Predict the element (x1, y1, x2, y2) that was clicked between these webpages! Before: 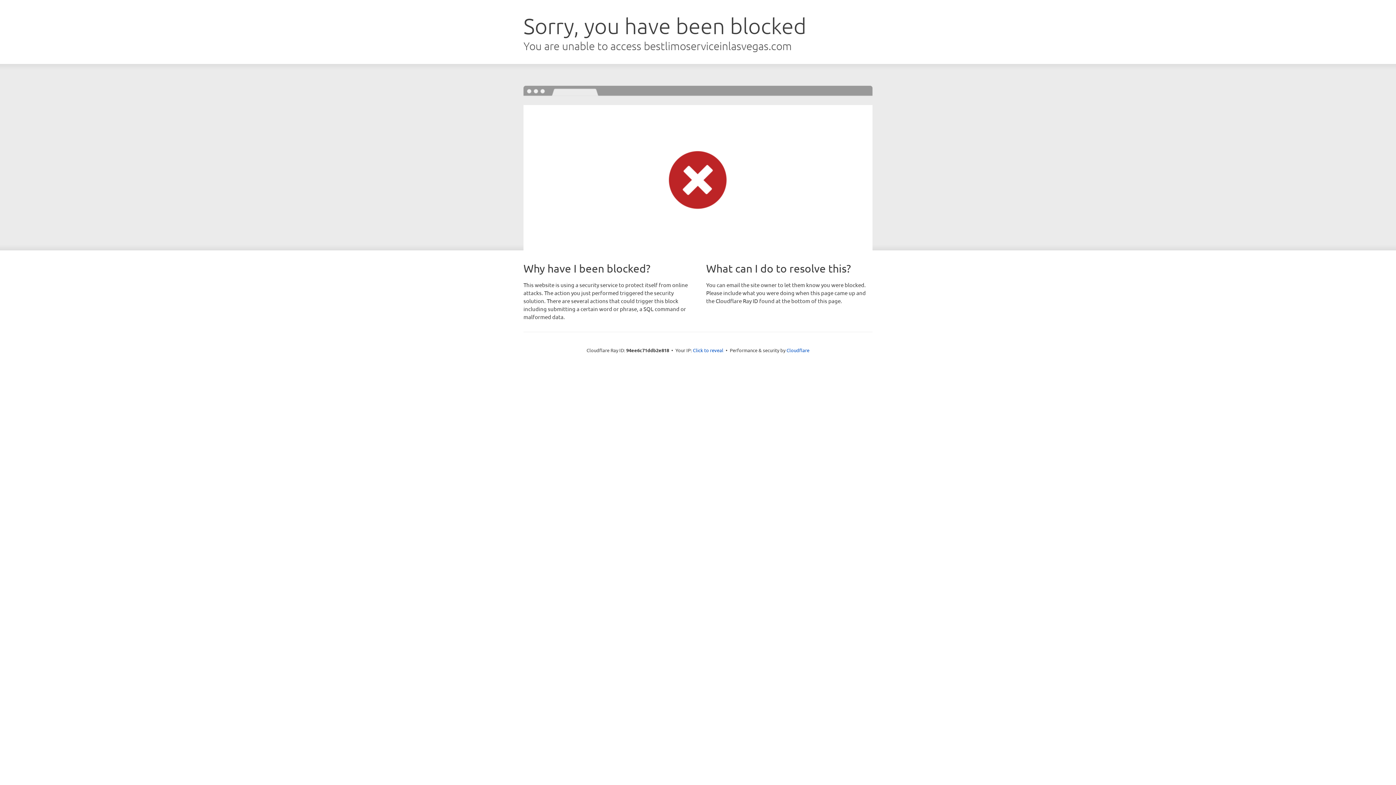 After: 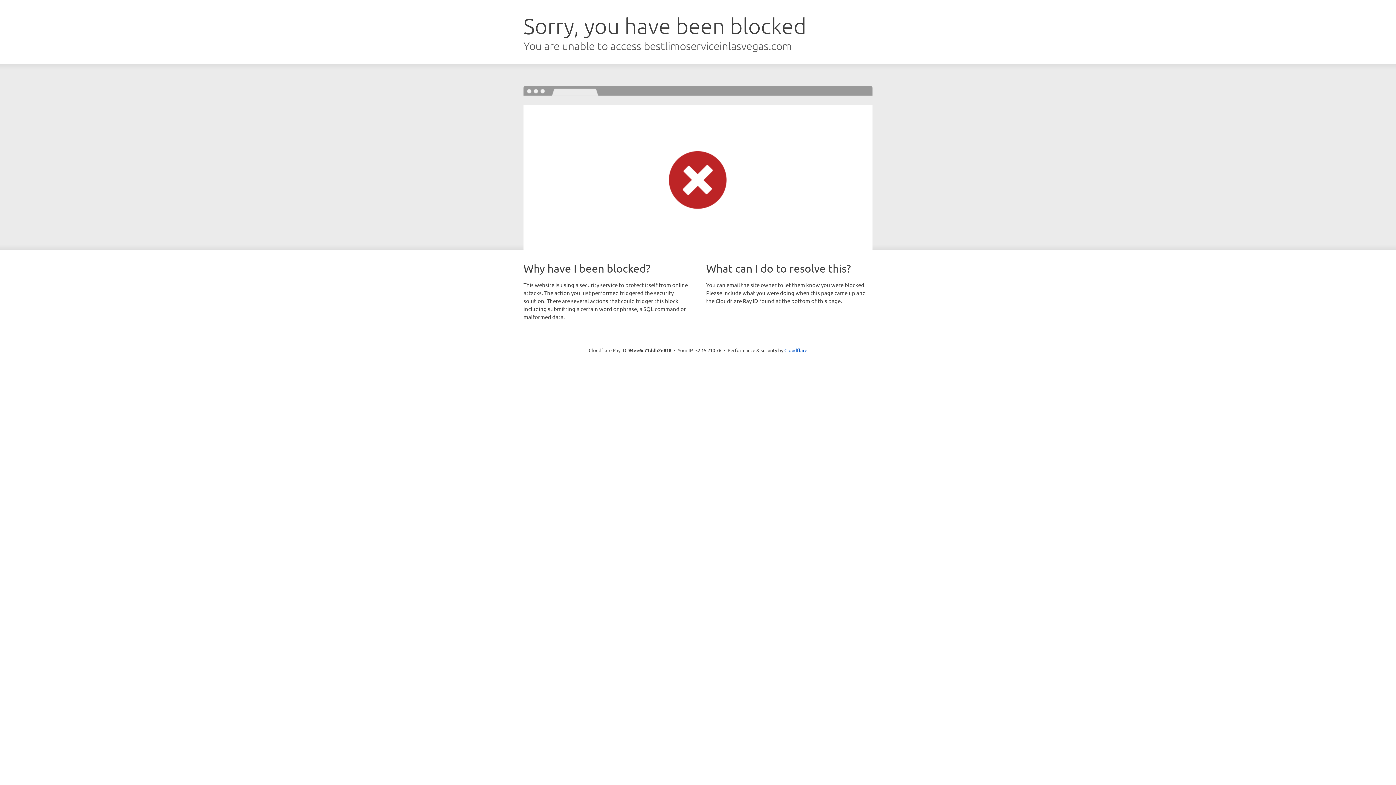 Action: label: Click to reveal bbox: (693, 346, 723, 353)